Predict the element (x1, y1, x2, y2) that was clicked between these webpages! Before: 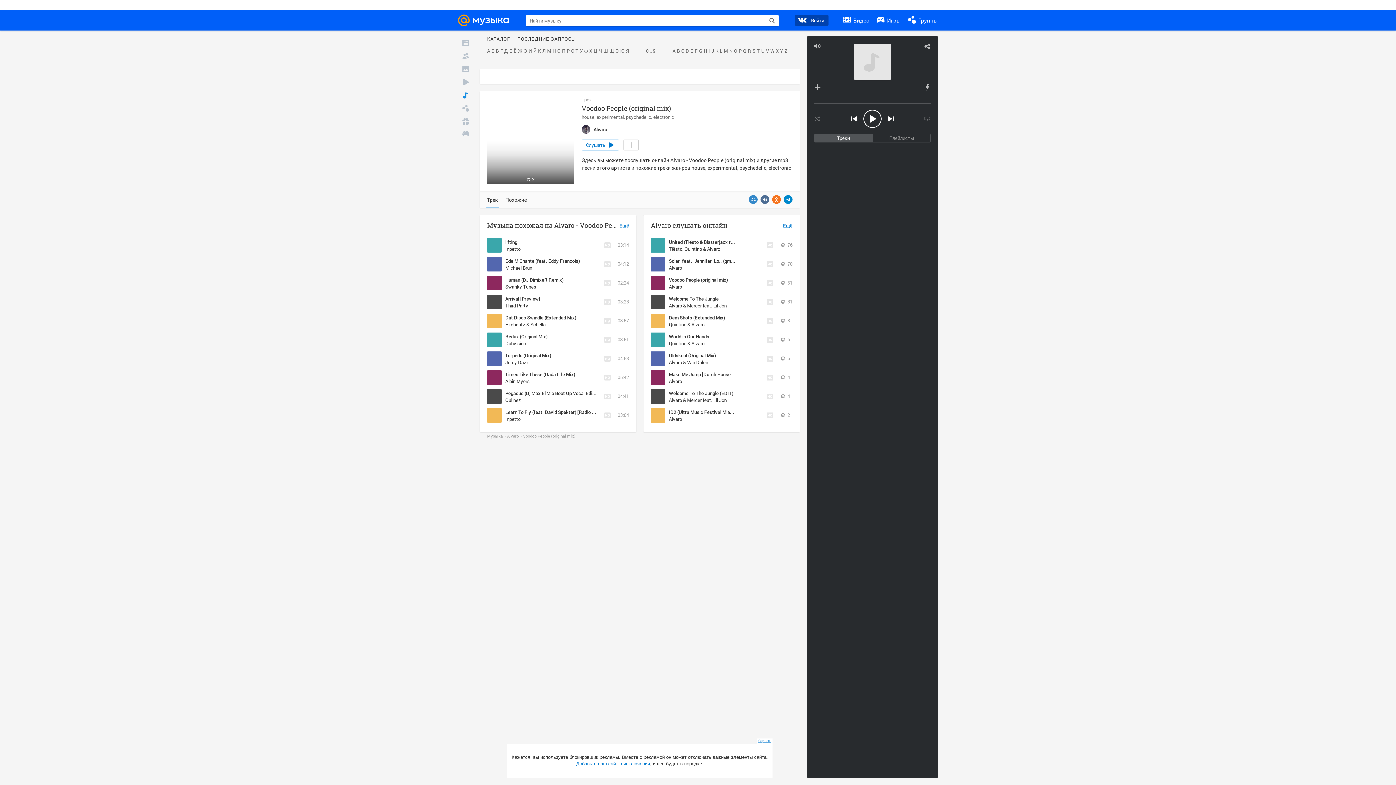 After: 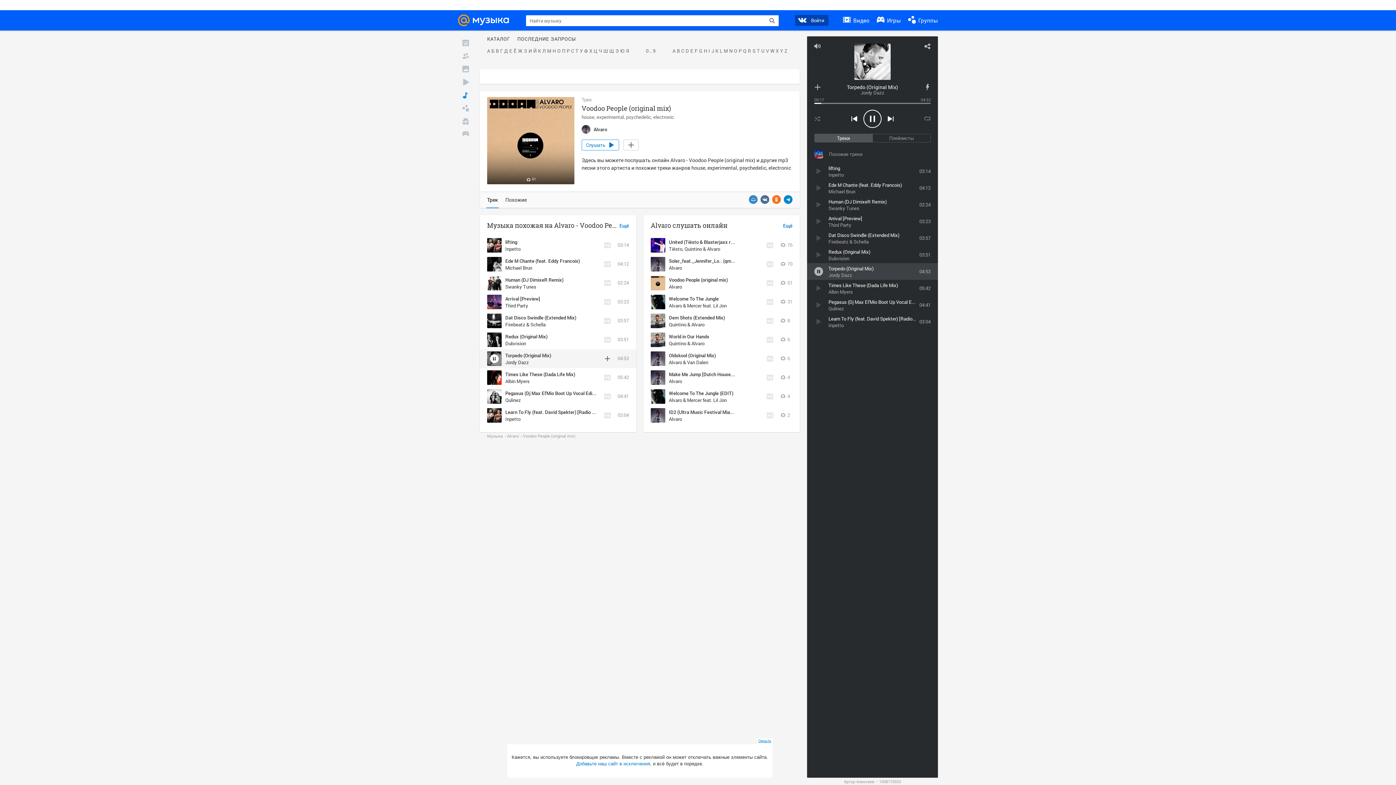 Action: label: Torpedo (Original Mix) bbox: (505, 352, 551, 358)